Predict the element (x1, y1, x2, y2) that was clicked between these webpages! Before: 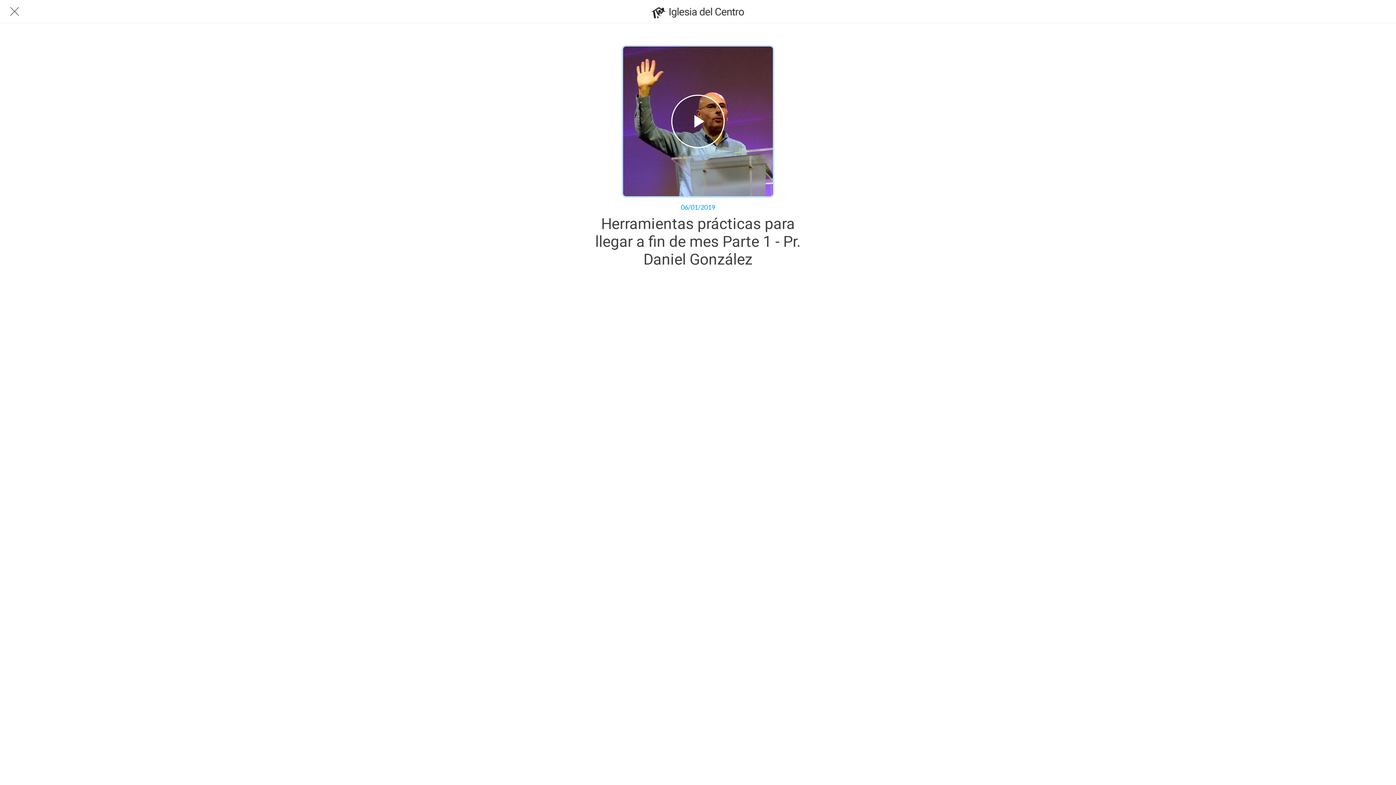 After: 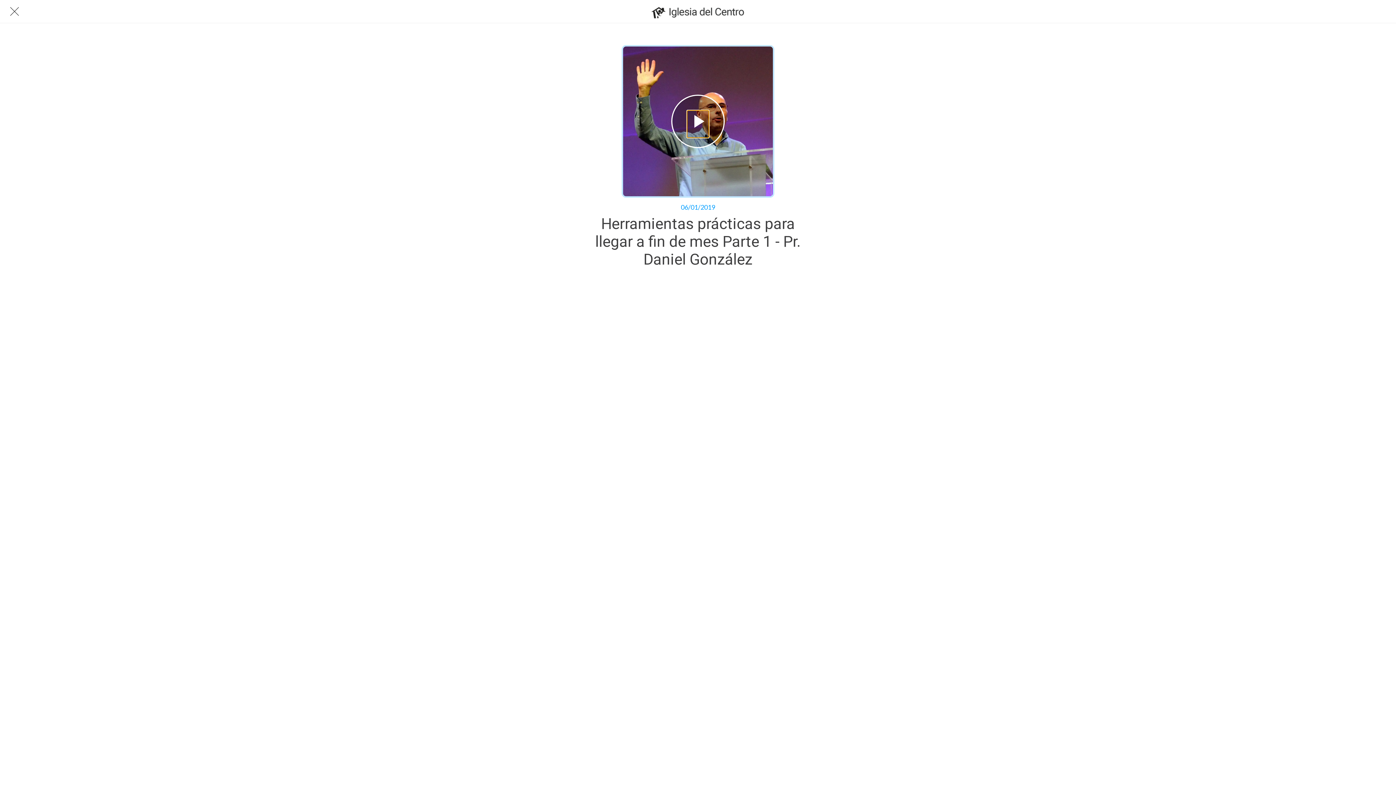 Action: bbox: (687, 110, 709, 132)